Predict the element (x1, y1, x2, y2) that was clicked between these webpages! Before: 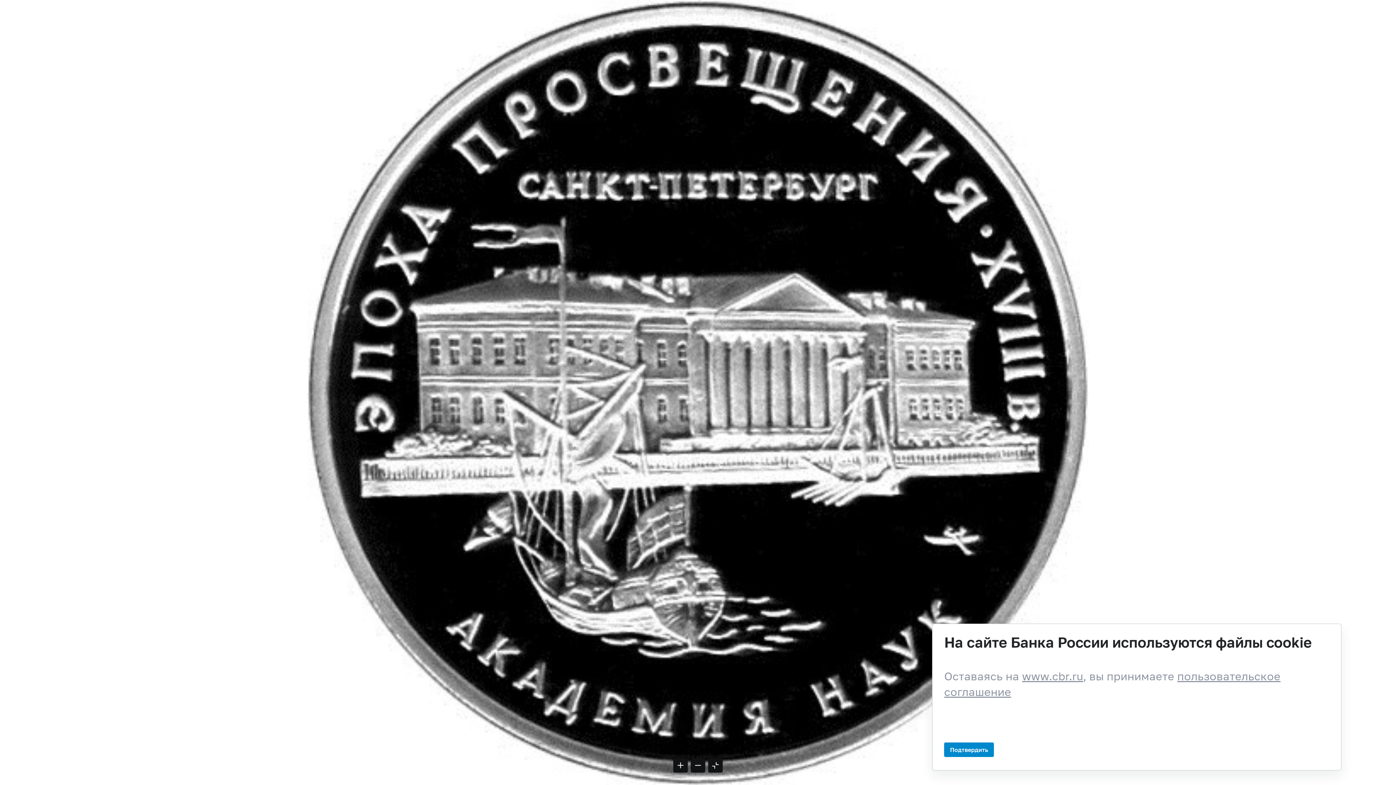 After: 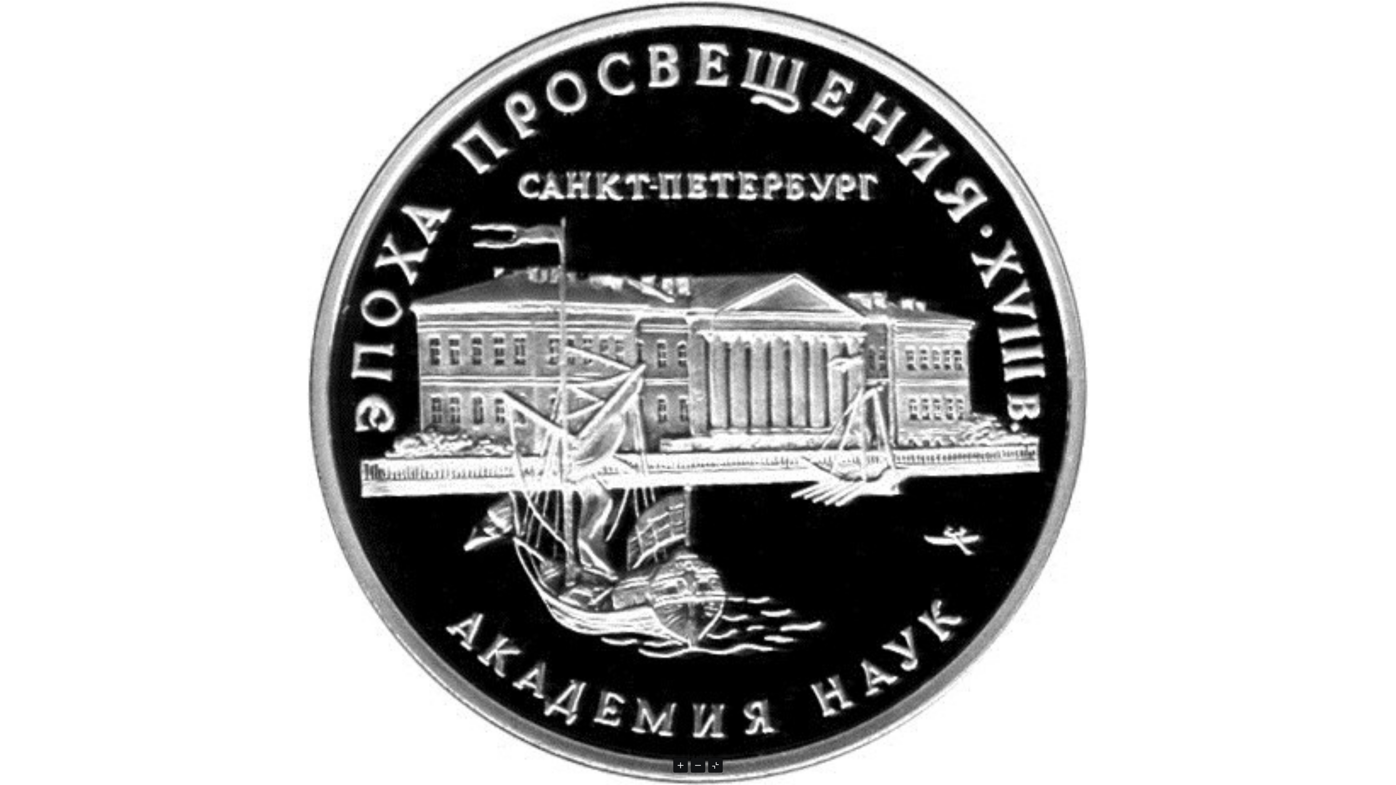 Action: bbox: (944, 742, 994, 757) label: Подтвердить